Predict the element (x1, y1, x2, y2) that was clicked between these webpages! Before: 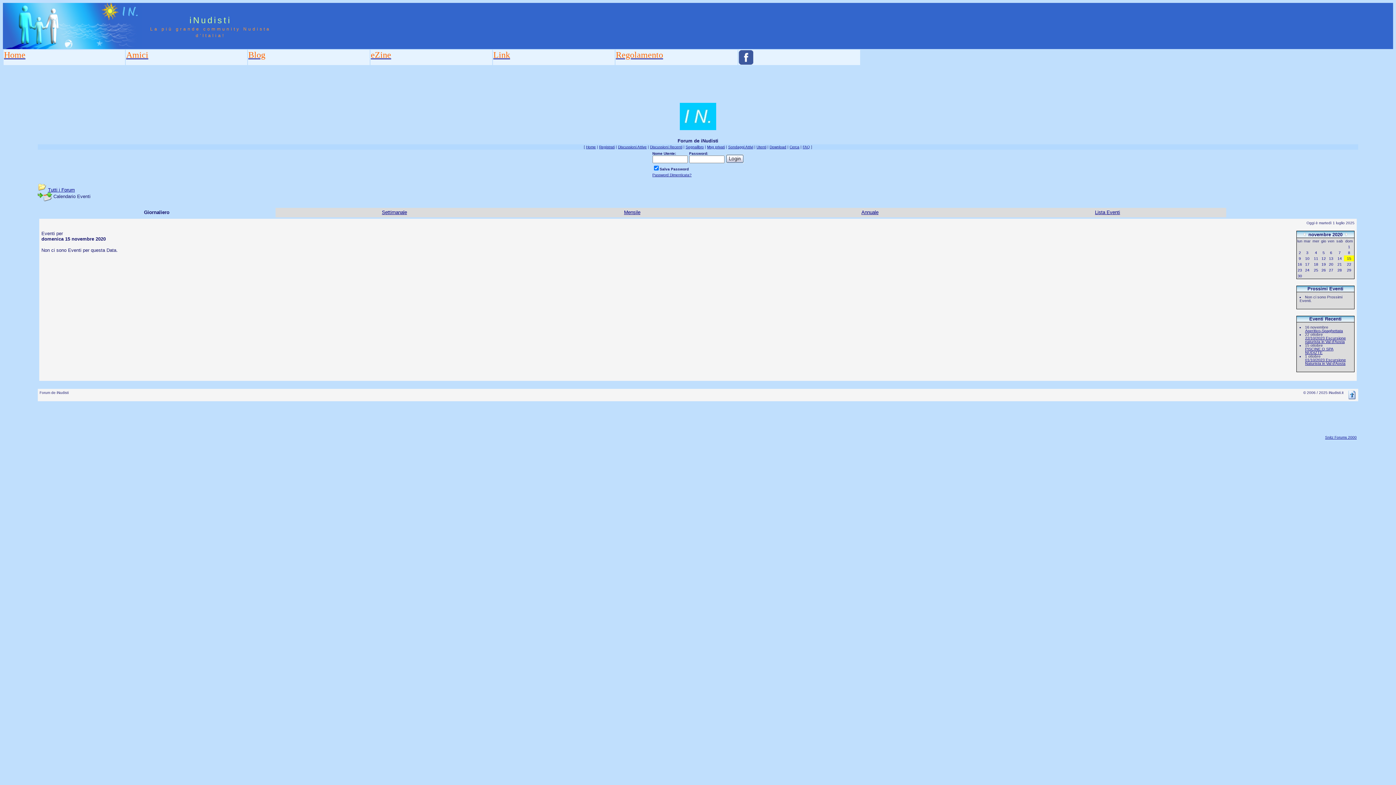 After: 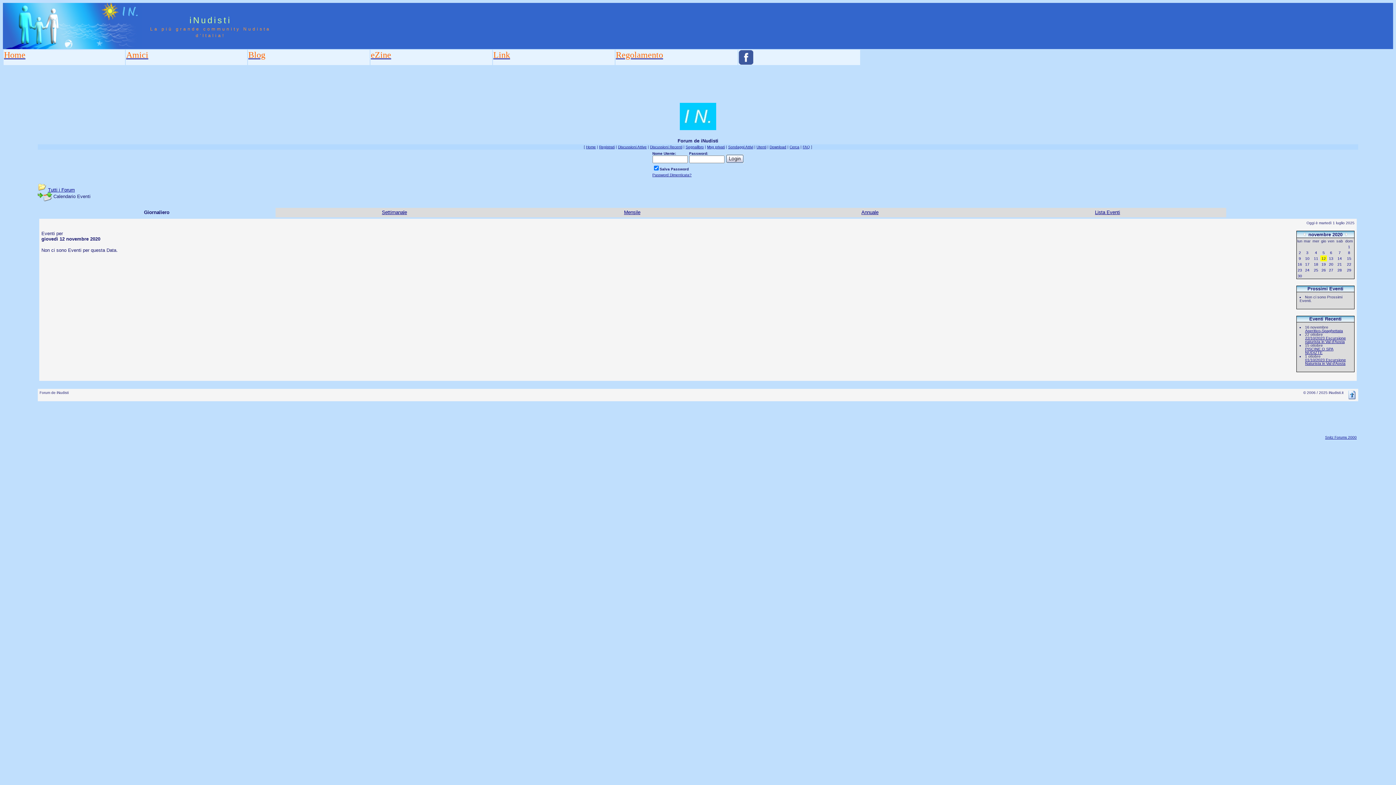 Action: bbox: (1321, 256, 1326, 260) label: 12